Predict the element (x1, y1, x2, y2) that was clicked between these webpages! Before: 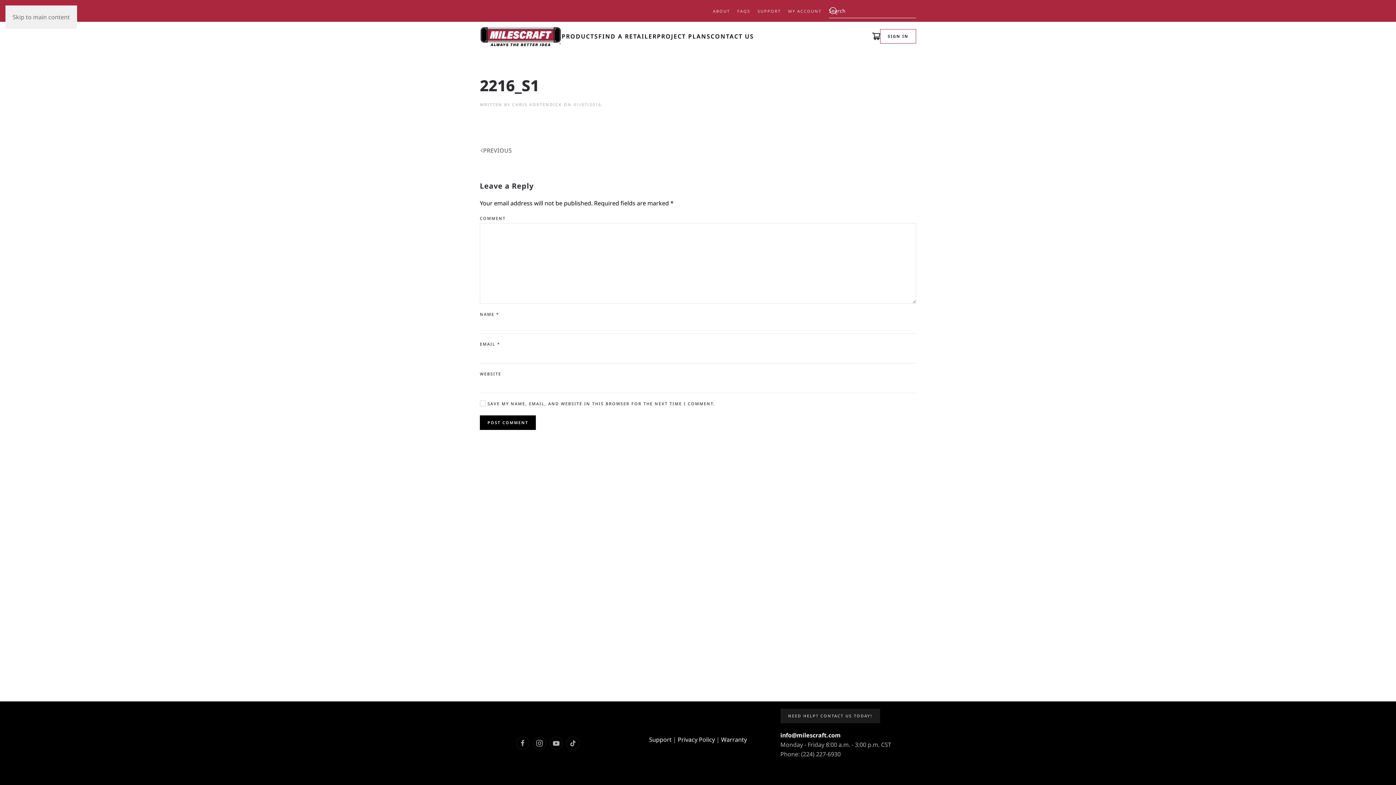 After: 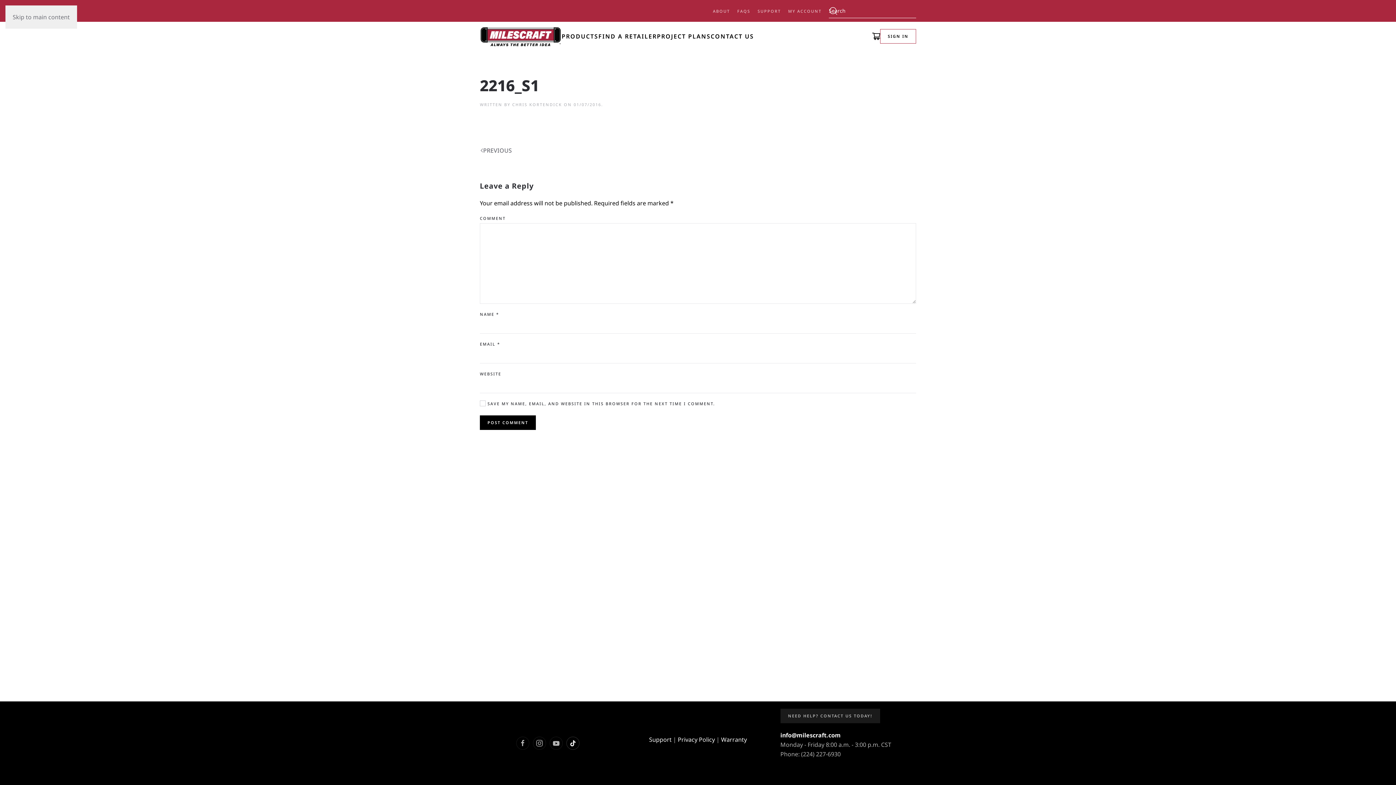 Action: bbox: (566, 737, 579, 750)